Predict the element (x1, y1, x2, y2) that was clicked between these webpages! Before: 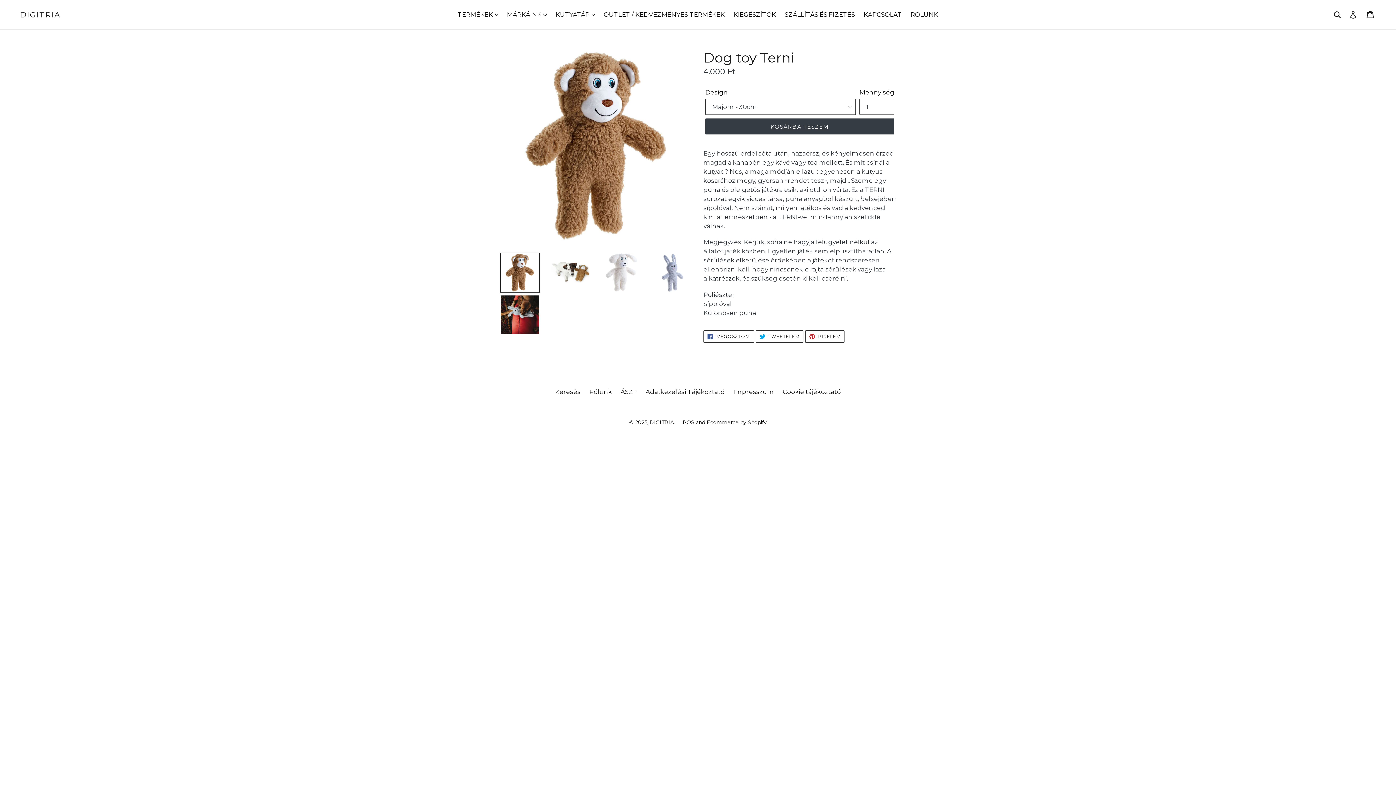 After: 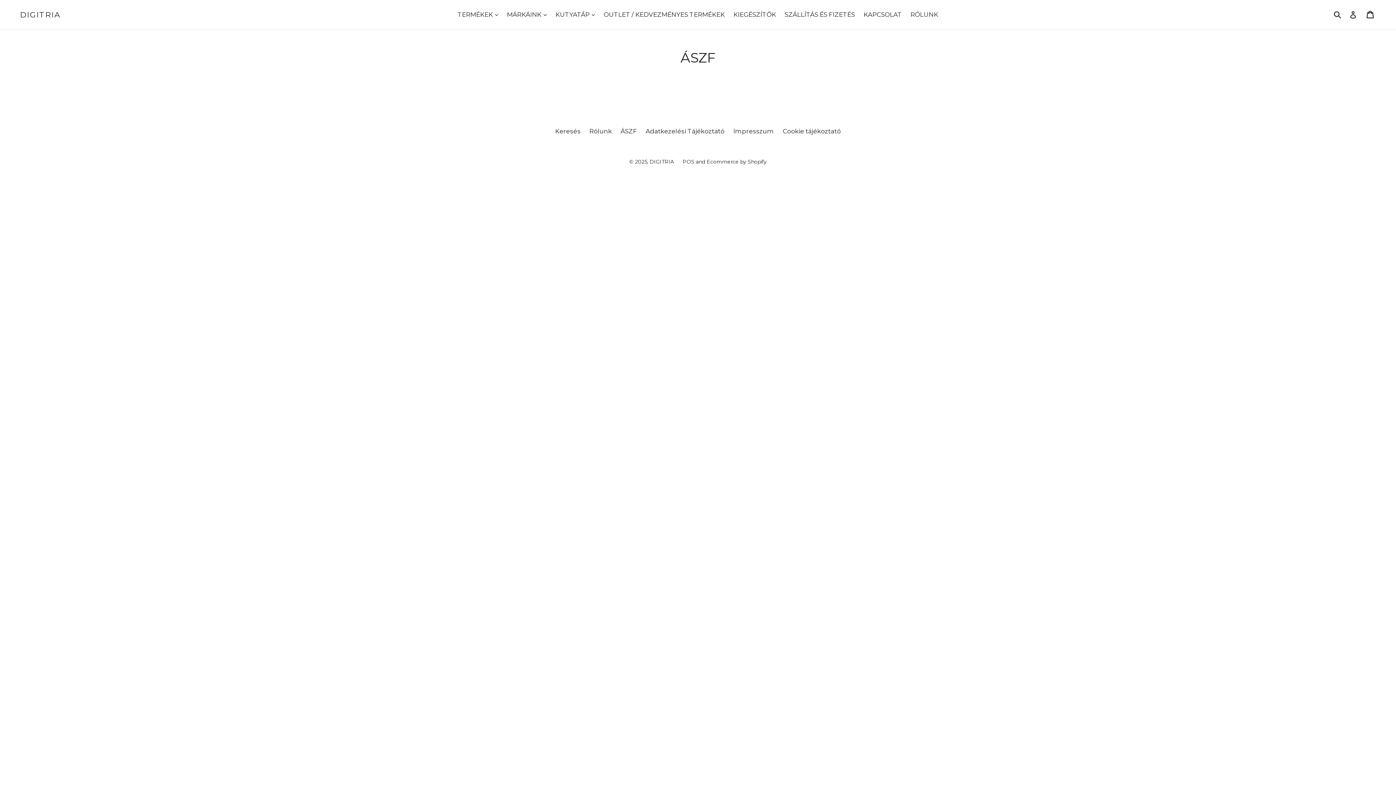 Action: label: ÁSZF bbox: (620, 388, 637, 395)